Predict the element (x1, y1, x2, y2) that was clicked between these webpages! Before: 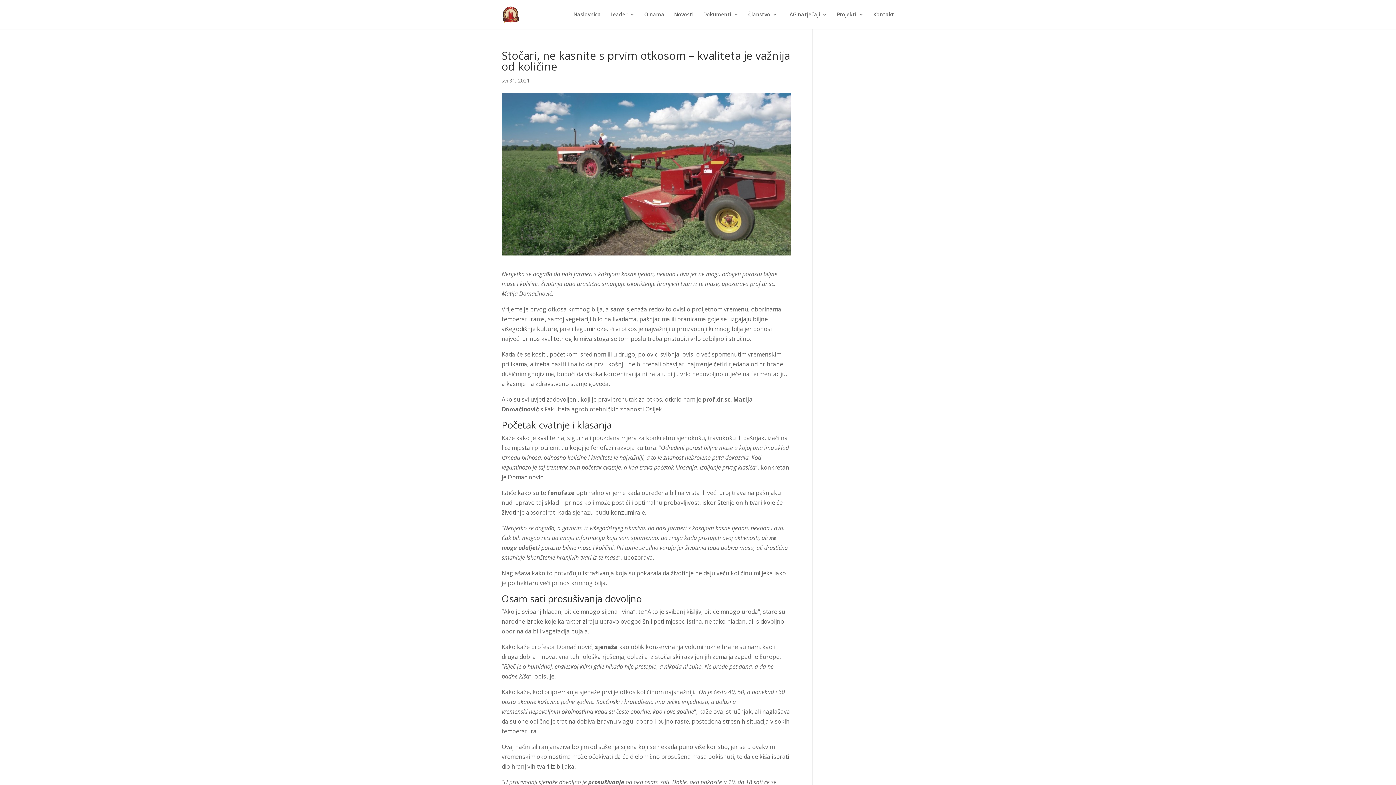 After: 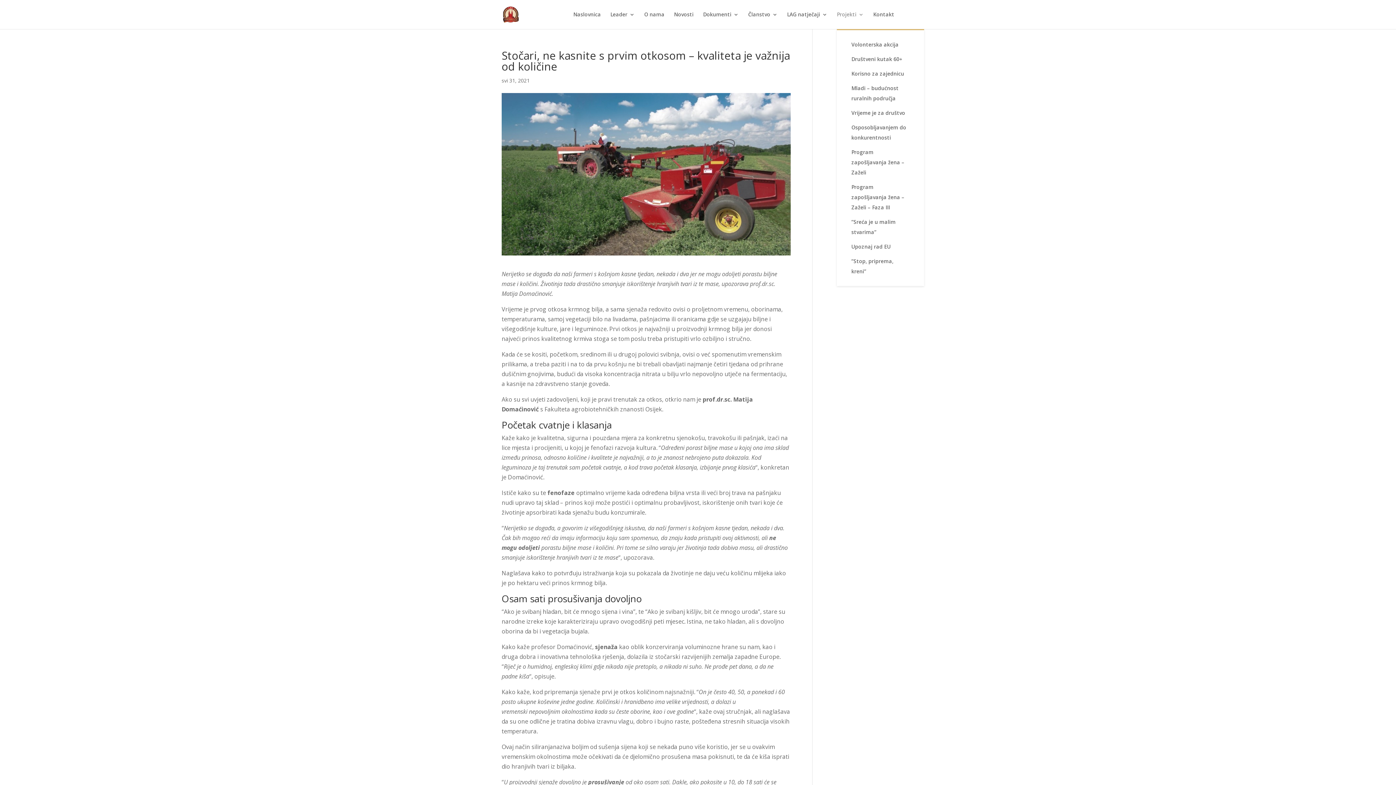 Action: bbox: (837, 12, 864, 29) label: Projekti